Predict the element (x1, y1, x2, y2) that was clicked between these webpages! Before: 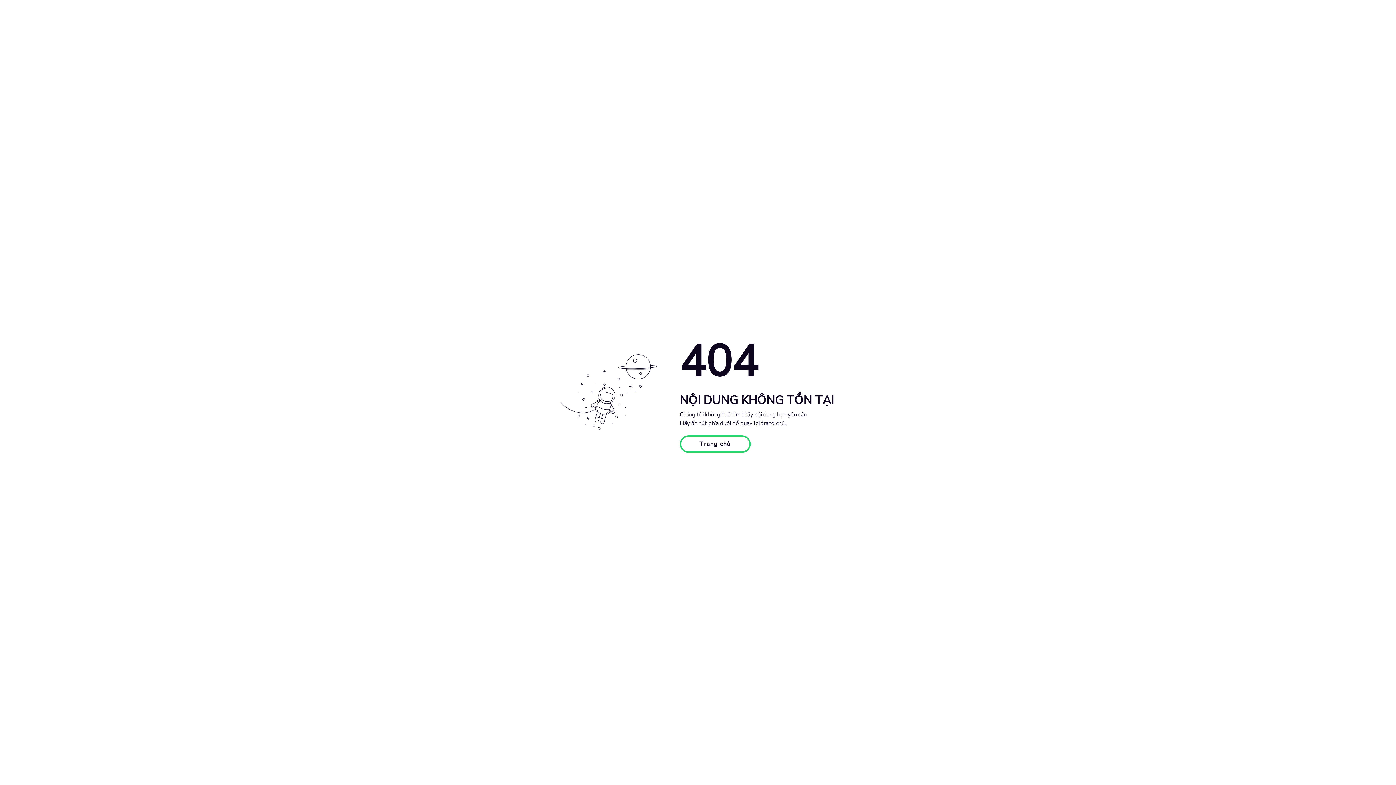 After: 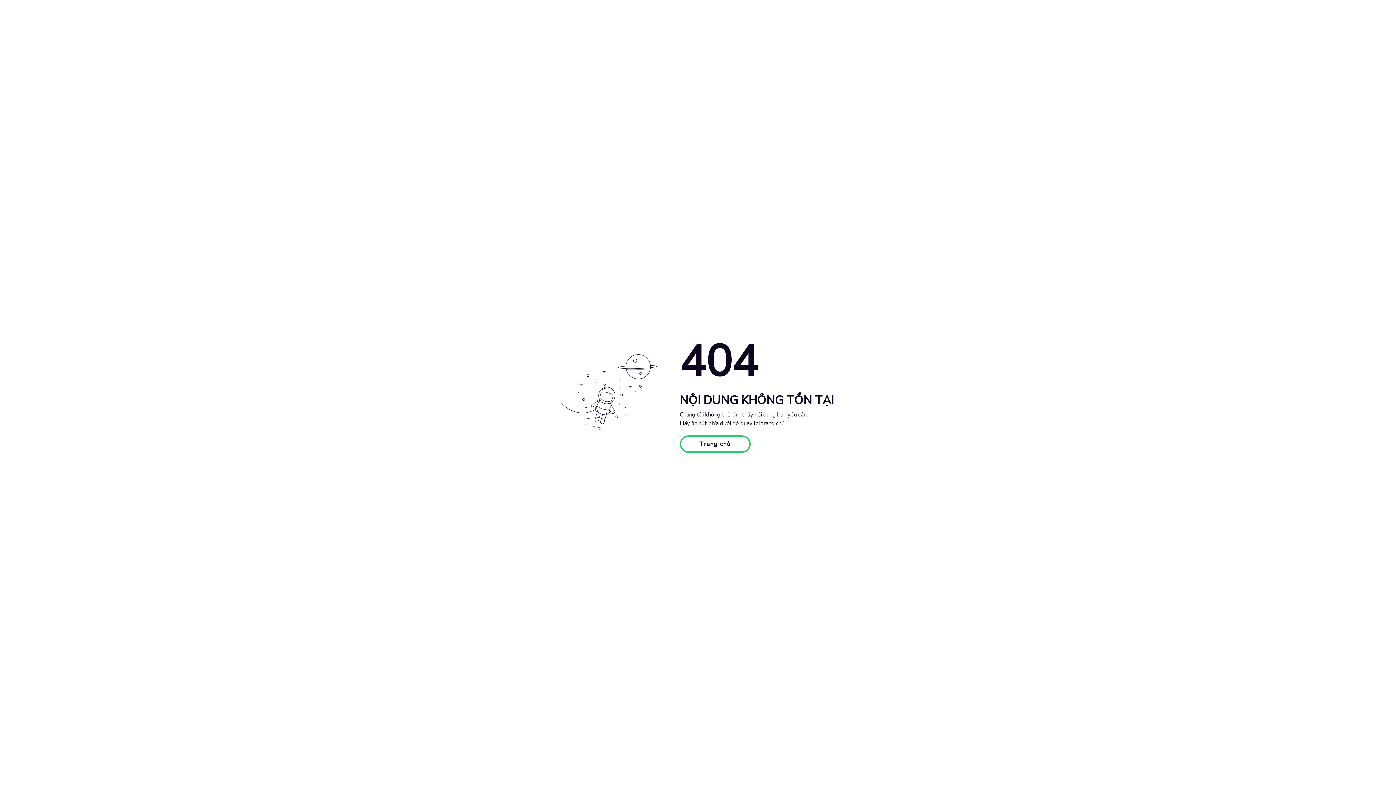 Action: label: Trang chủ bbox: (679, 435, 750, 453)